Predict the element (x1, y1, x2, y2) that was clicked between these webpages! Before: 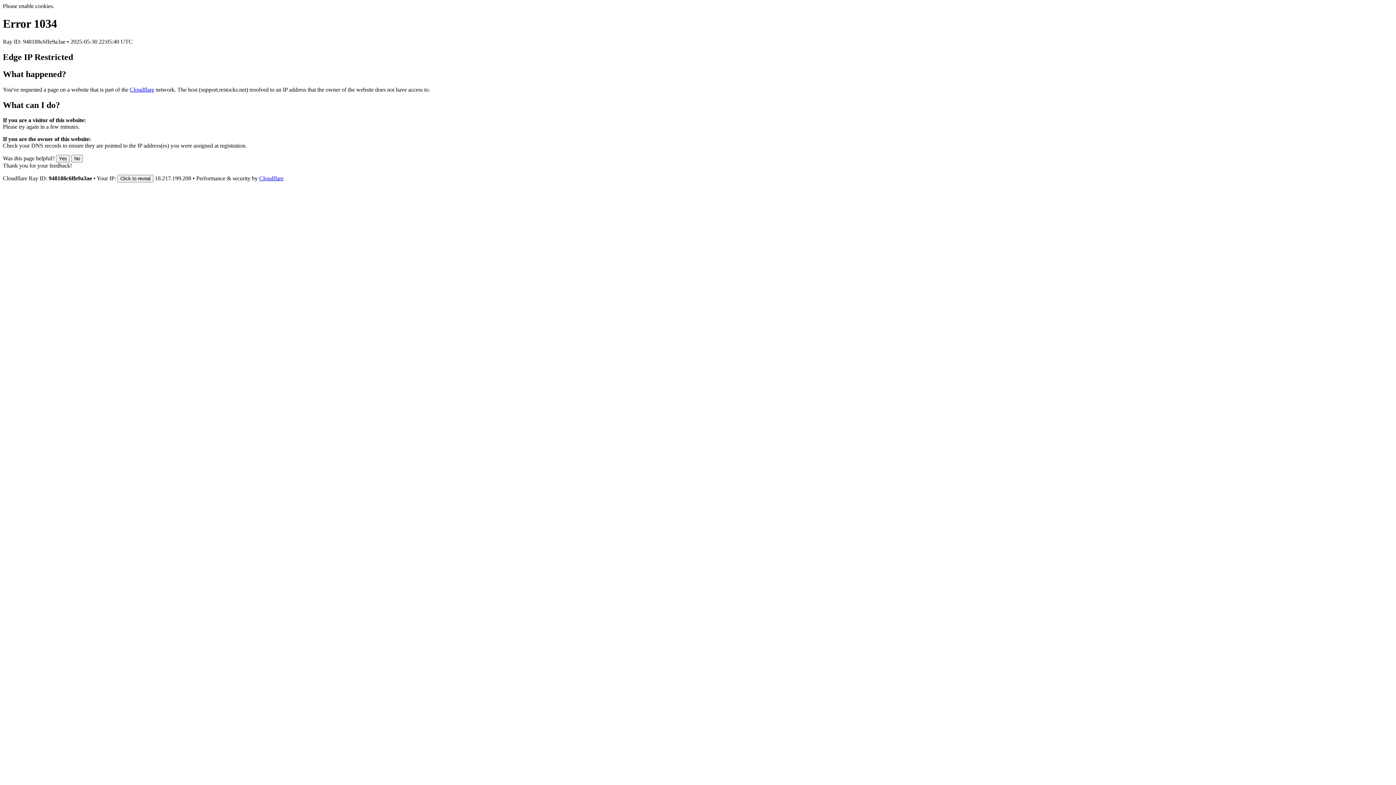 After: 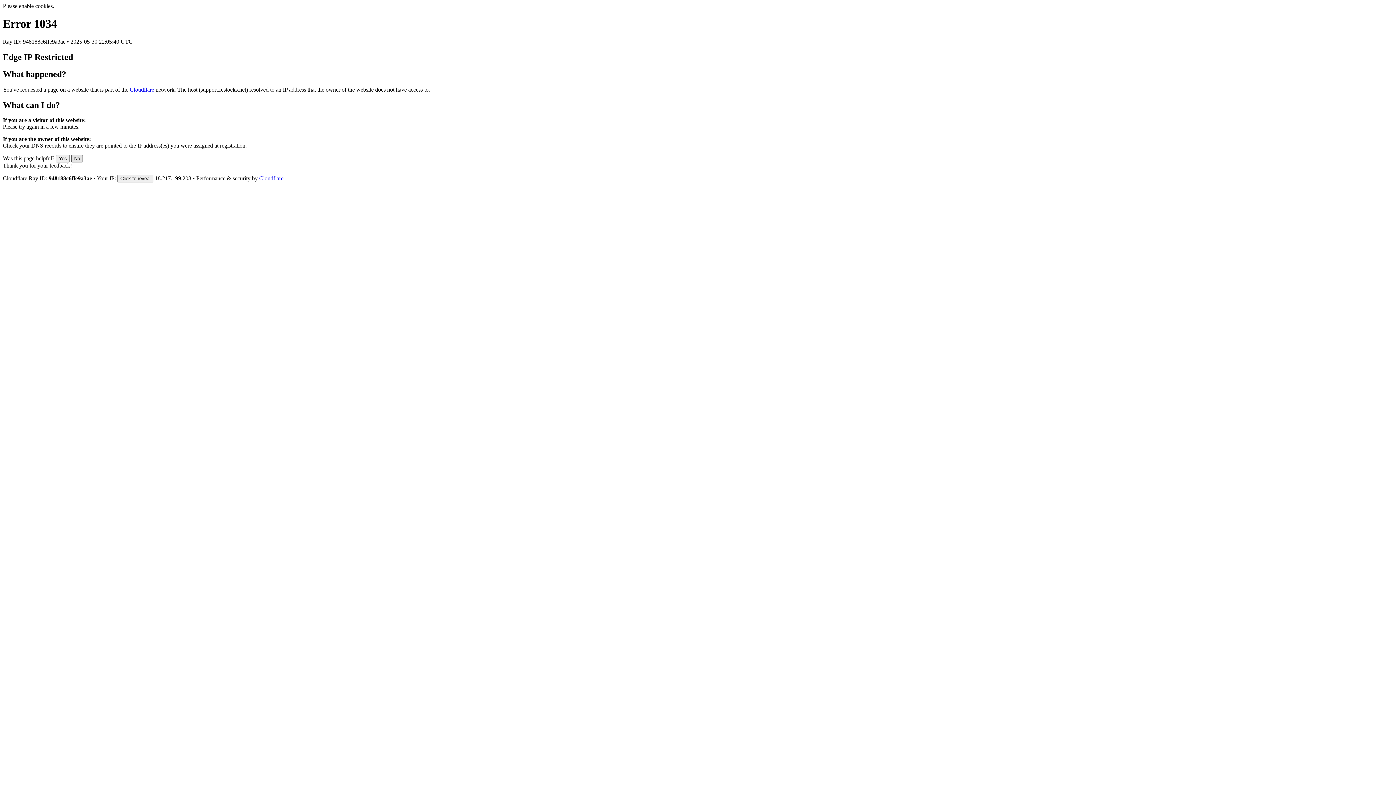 Action: bbox: (71, 155, 82, 162) label: No